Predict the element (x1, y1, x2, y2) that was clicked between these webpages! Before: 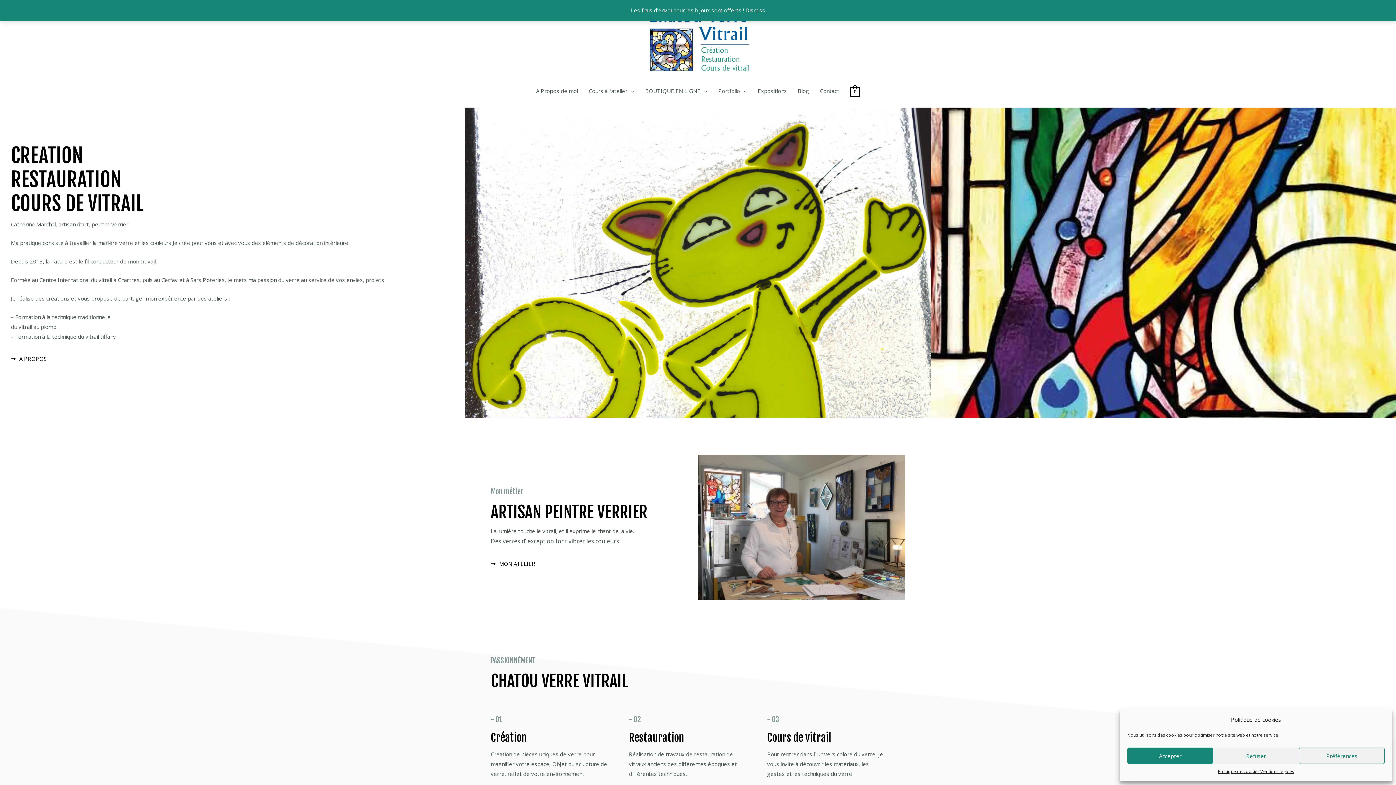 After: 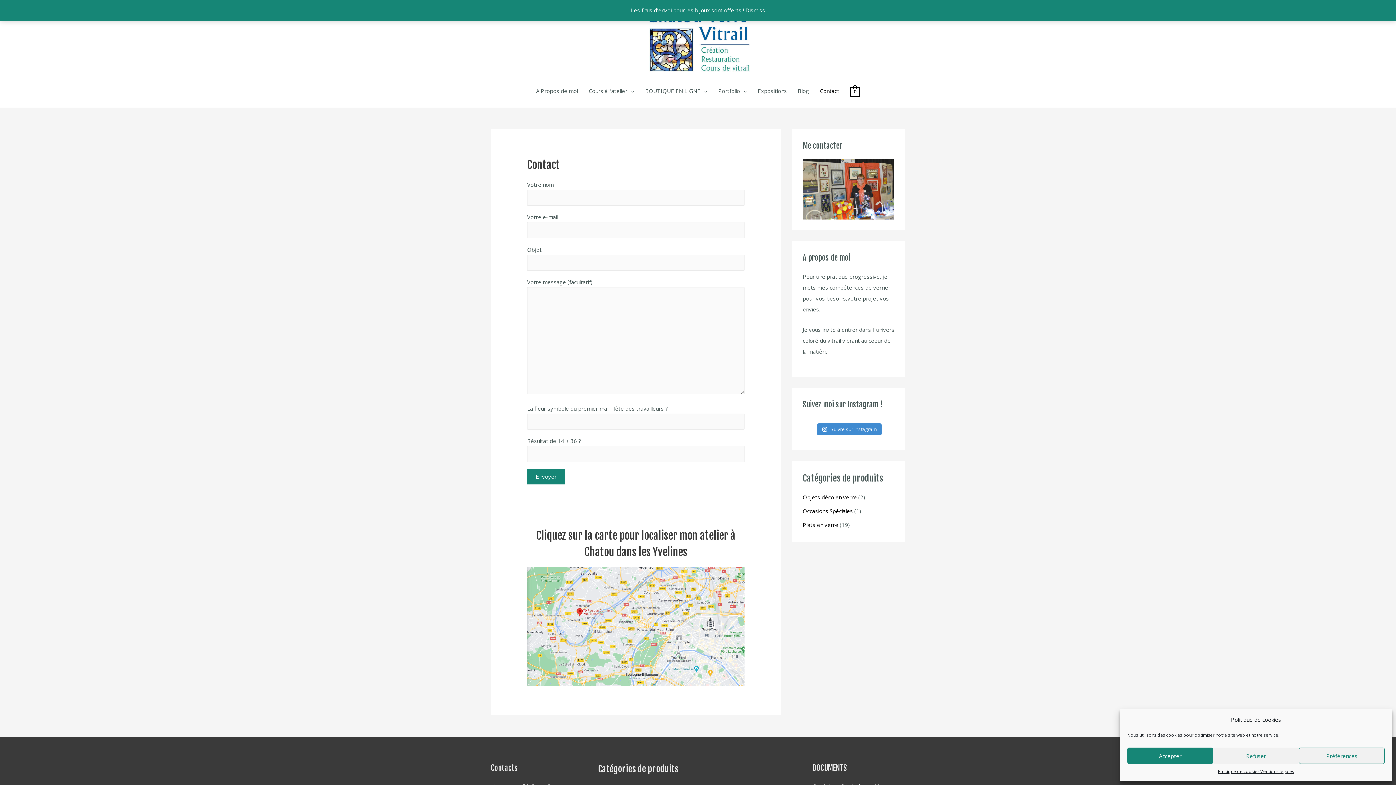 Action: label: Contact bbox: (814, 79, 844, 101)